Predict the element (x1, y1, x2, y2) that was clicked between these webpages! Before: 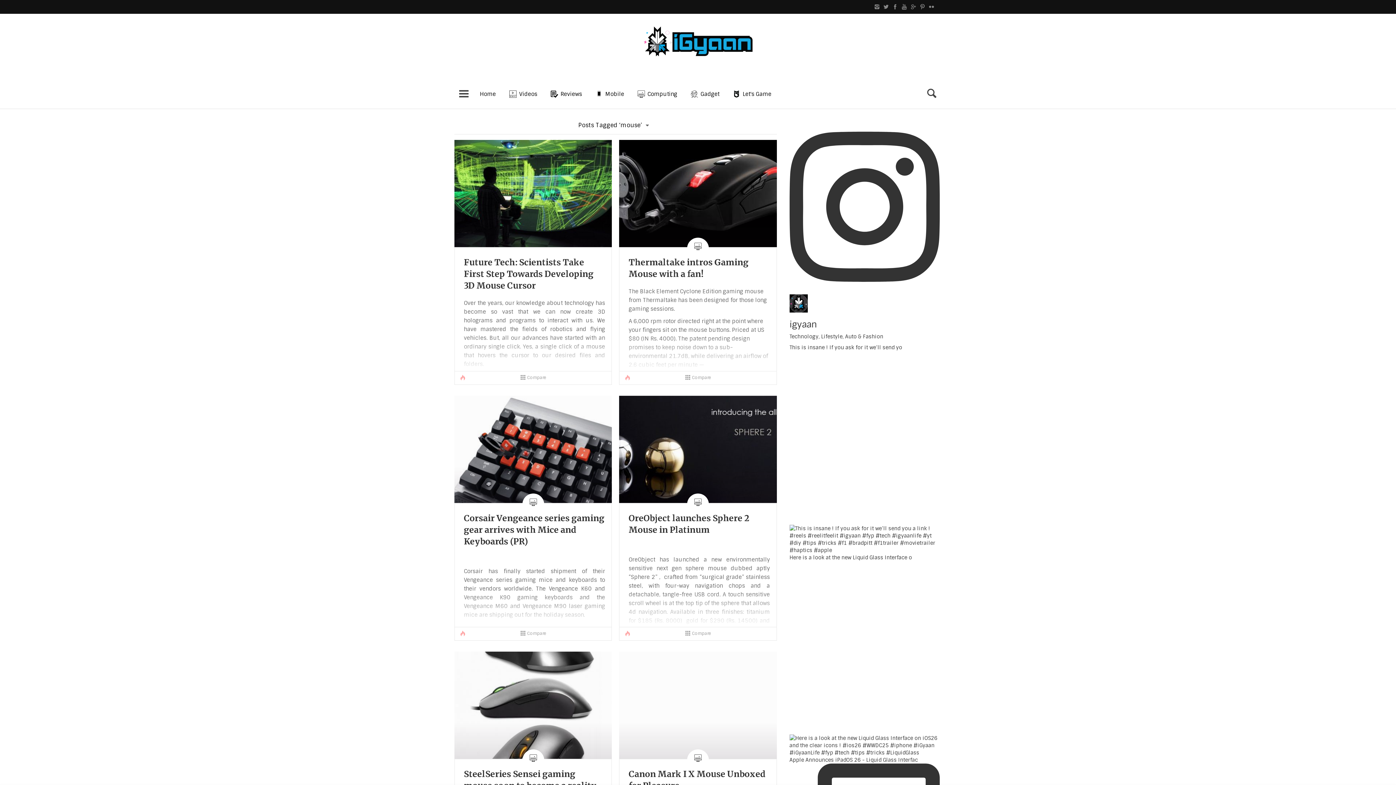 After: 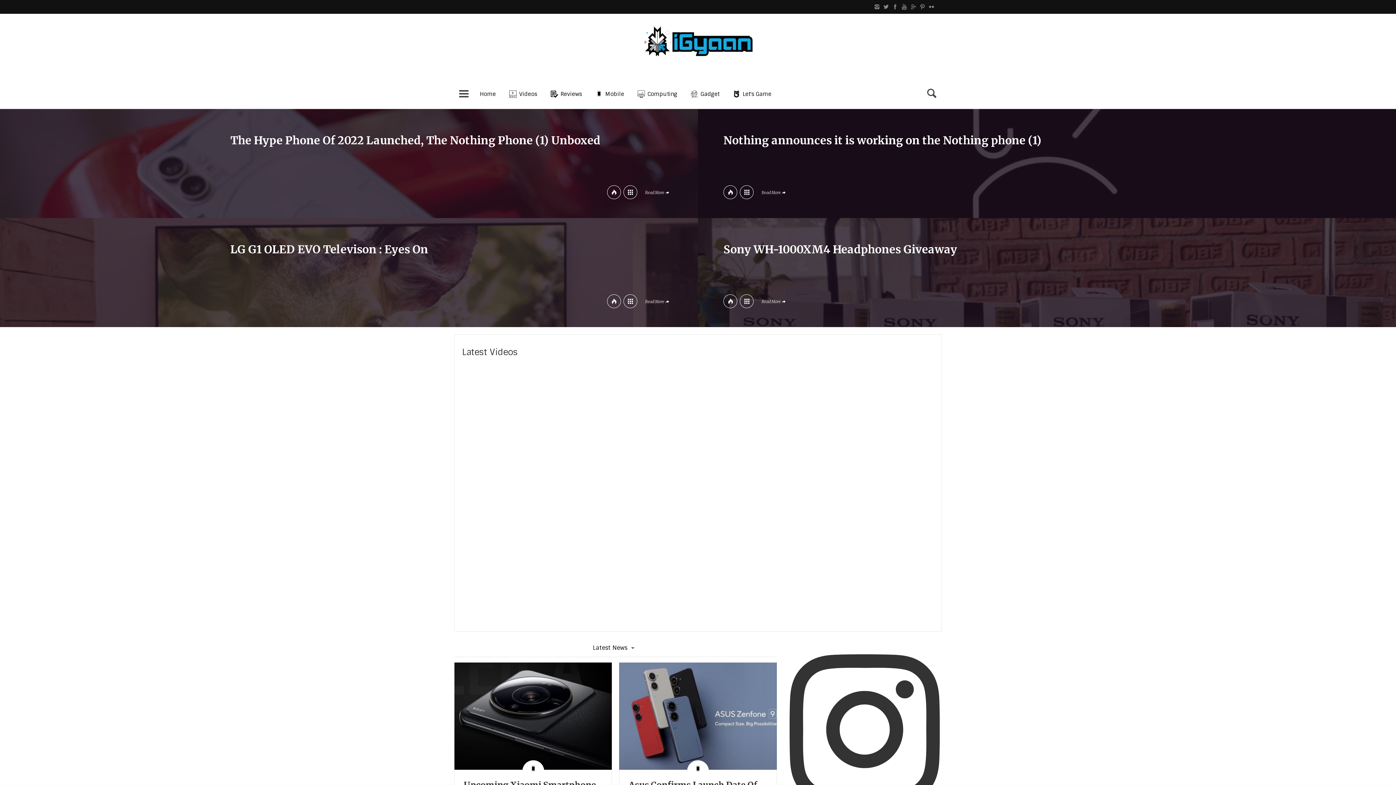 Action: bbox: (636, 22, 760, 61)